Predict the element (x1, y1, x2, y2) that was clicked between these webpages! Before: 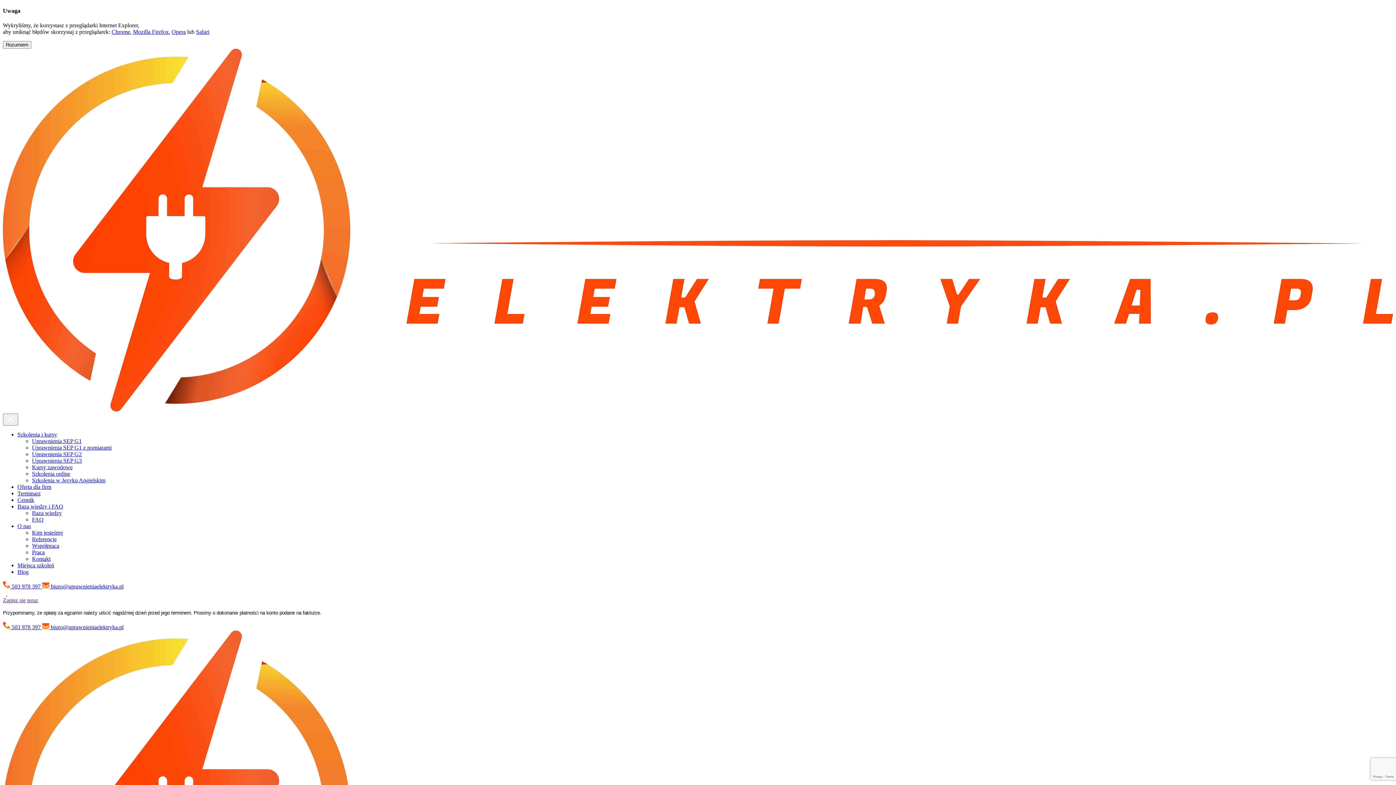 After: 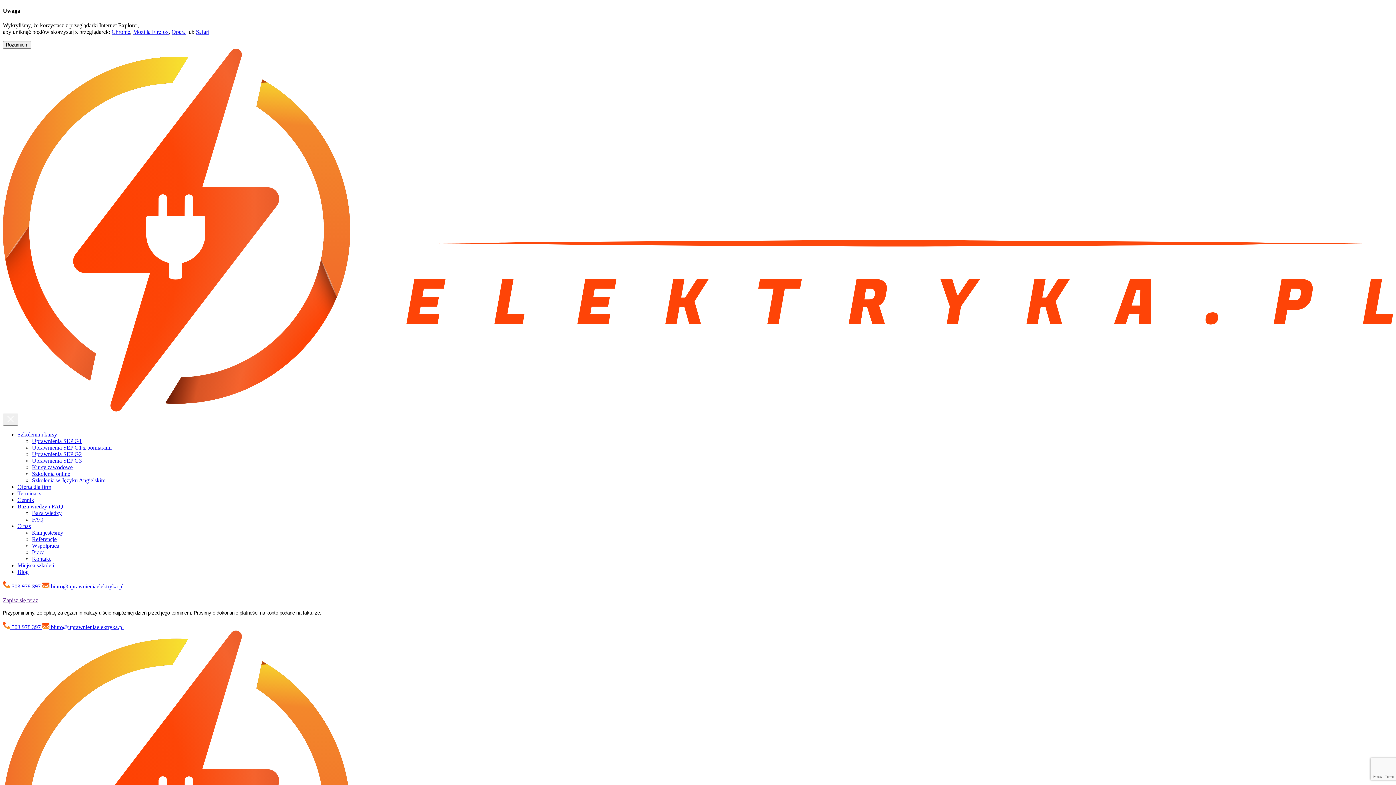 Action: bbox: (2, 597, 38, 603) label: Zapisz się teraz